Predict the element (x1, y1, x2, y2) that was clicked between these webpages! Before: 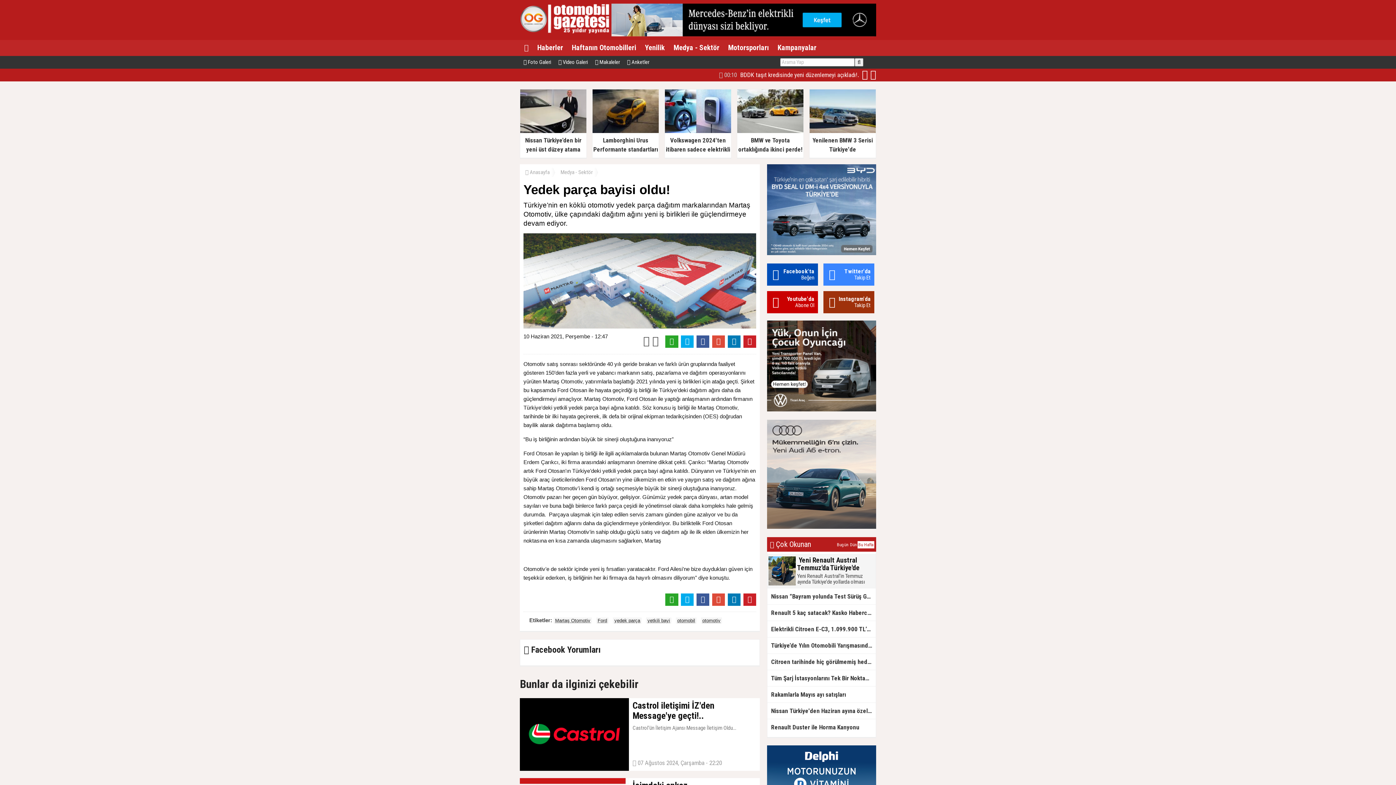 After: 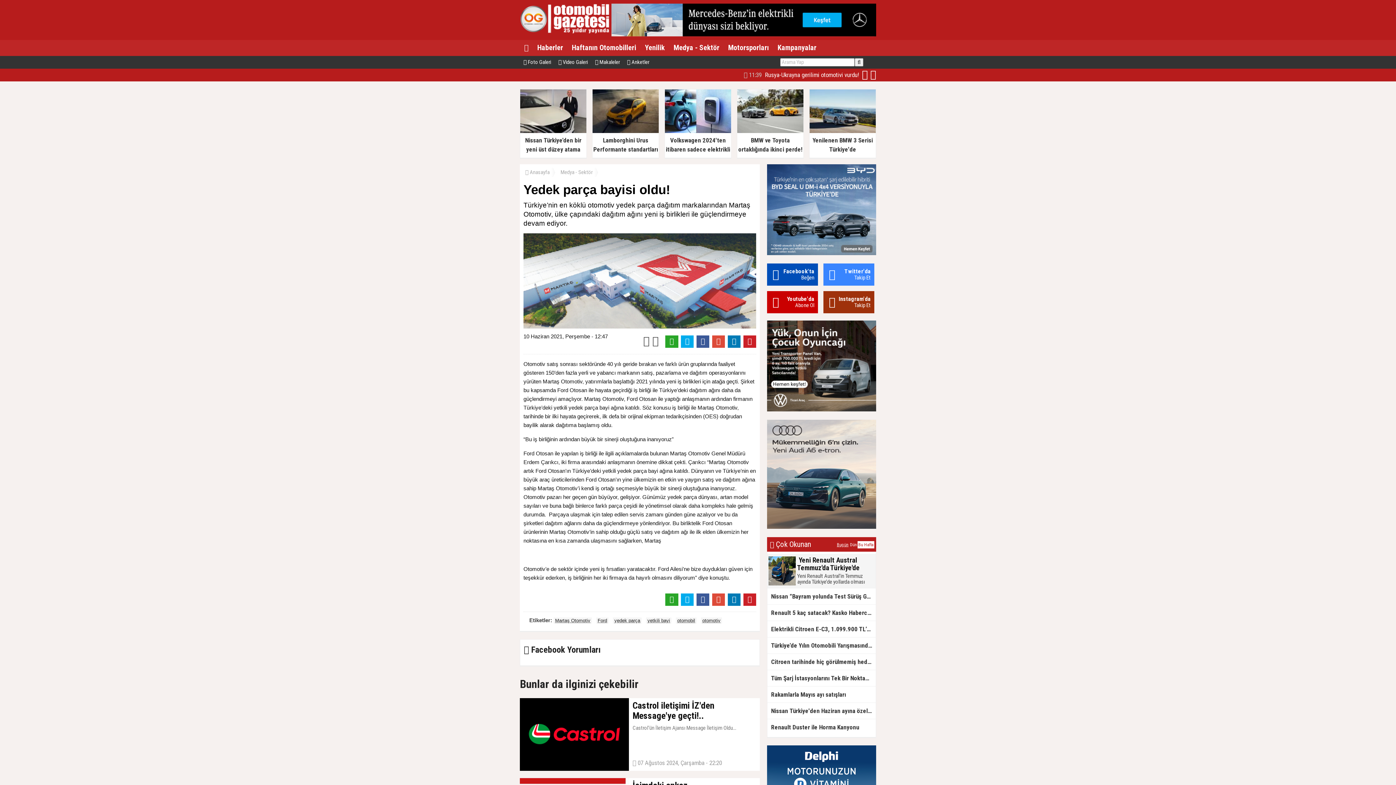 Action: label: Bugün bbox: (836, 541, 849, 548)